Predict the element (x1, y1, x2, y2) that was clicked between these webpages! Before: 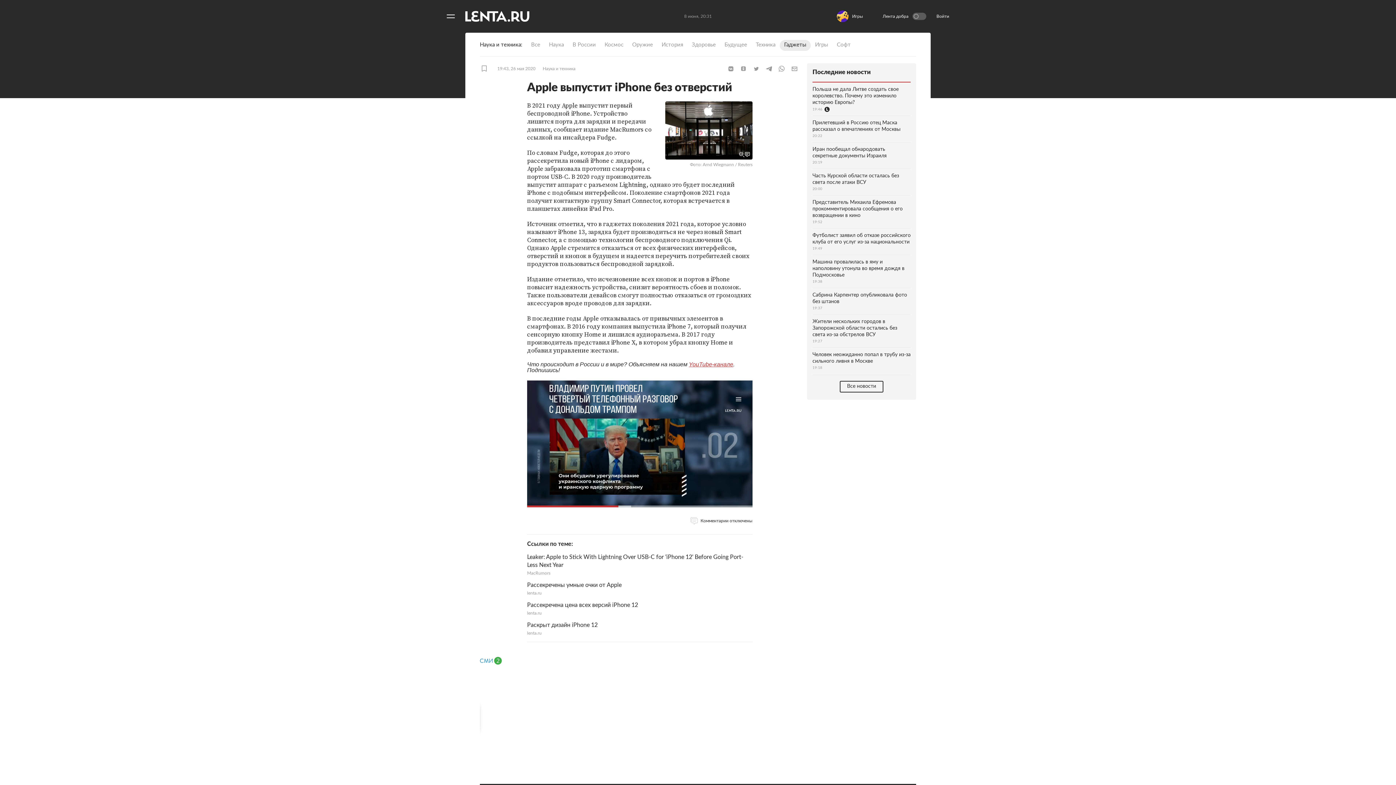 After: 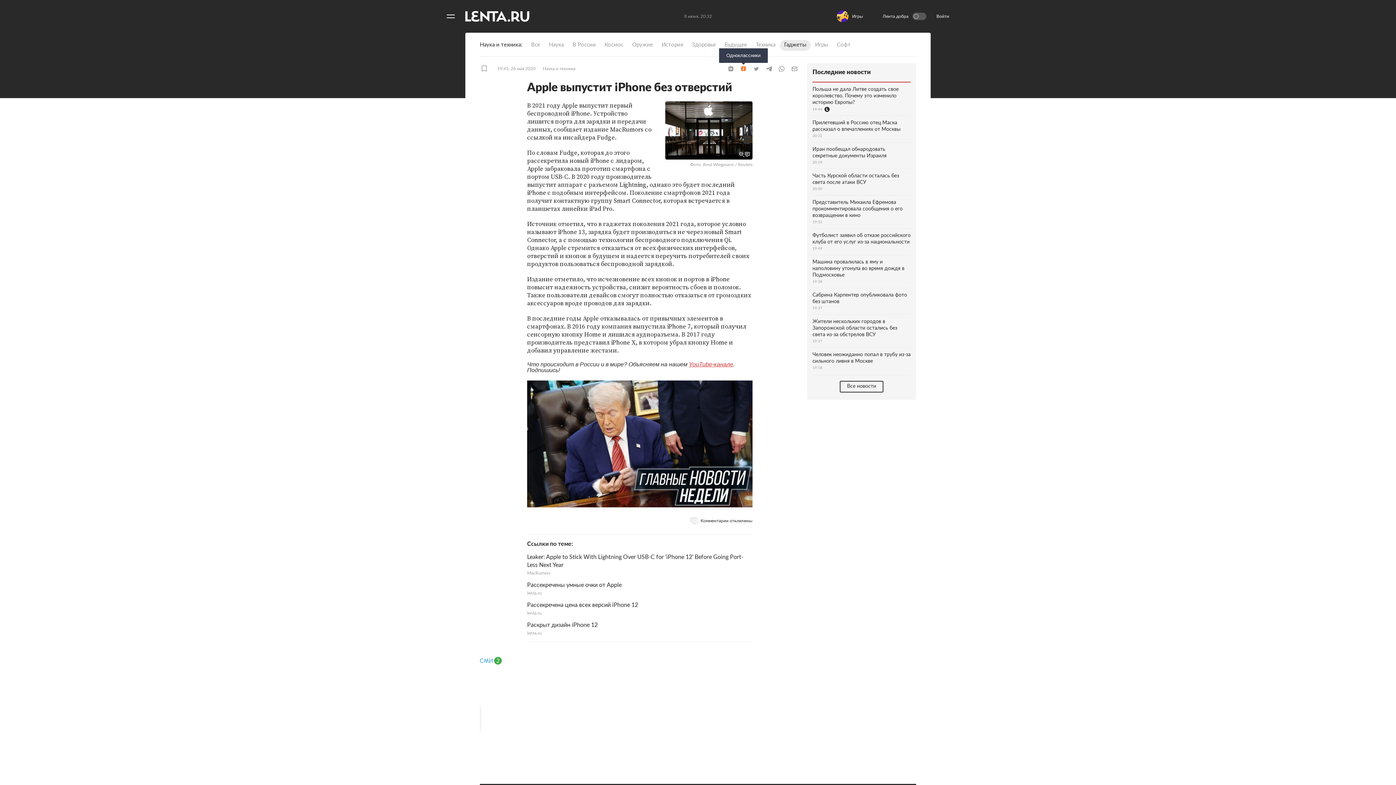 Action: label: Одноклассники bbox: (738, 65, 749, 72)